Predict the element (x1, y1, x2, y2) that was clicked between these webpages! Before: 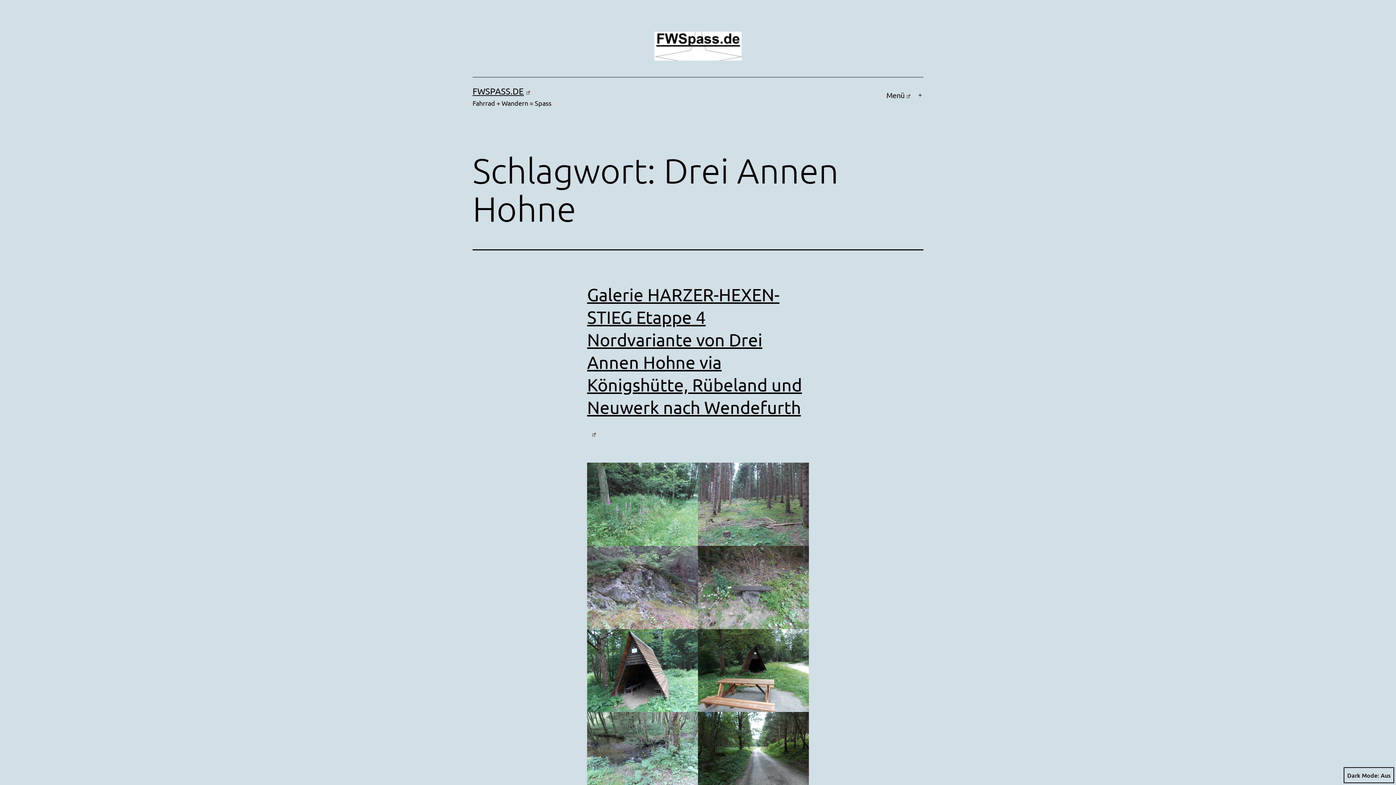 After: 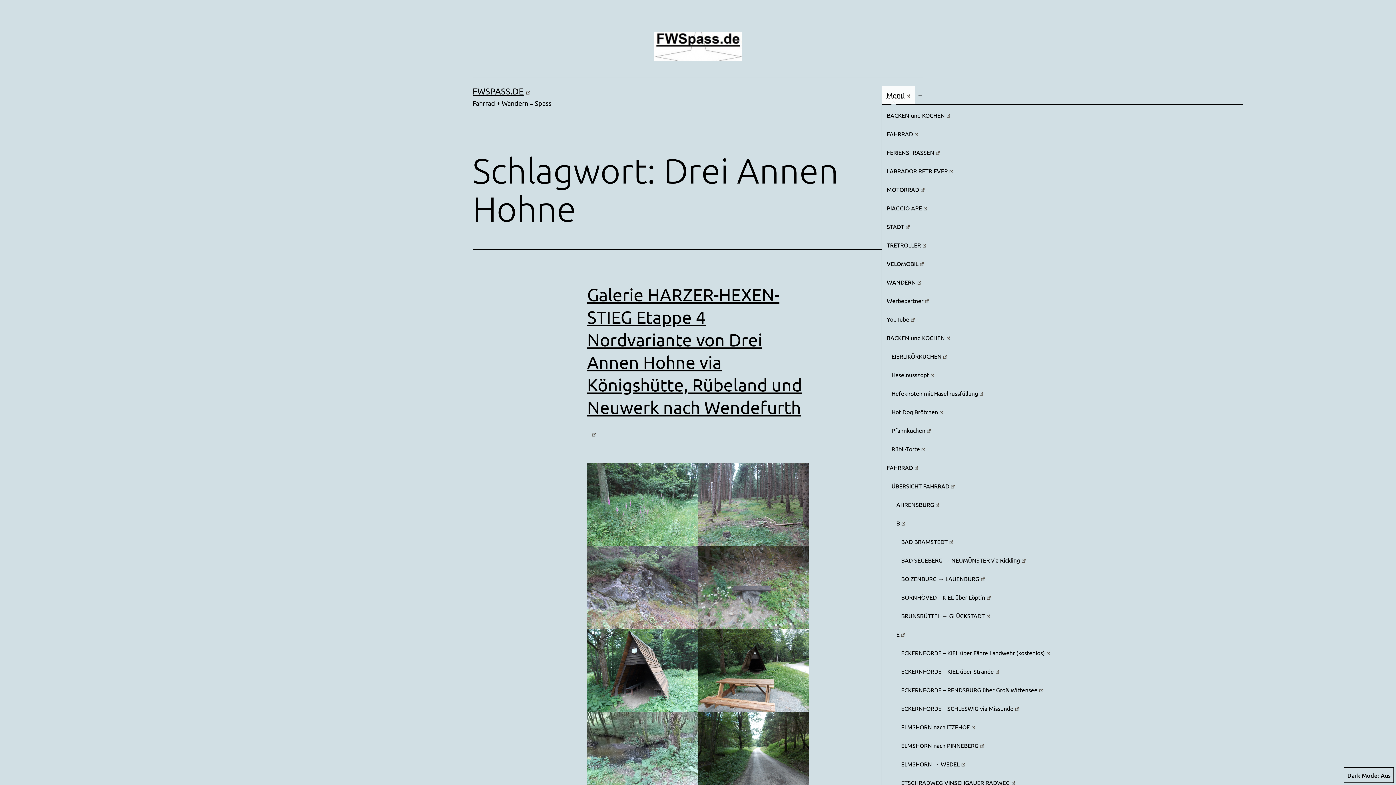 Action: label: Menü bbox: (881, 86, 915, 104)